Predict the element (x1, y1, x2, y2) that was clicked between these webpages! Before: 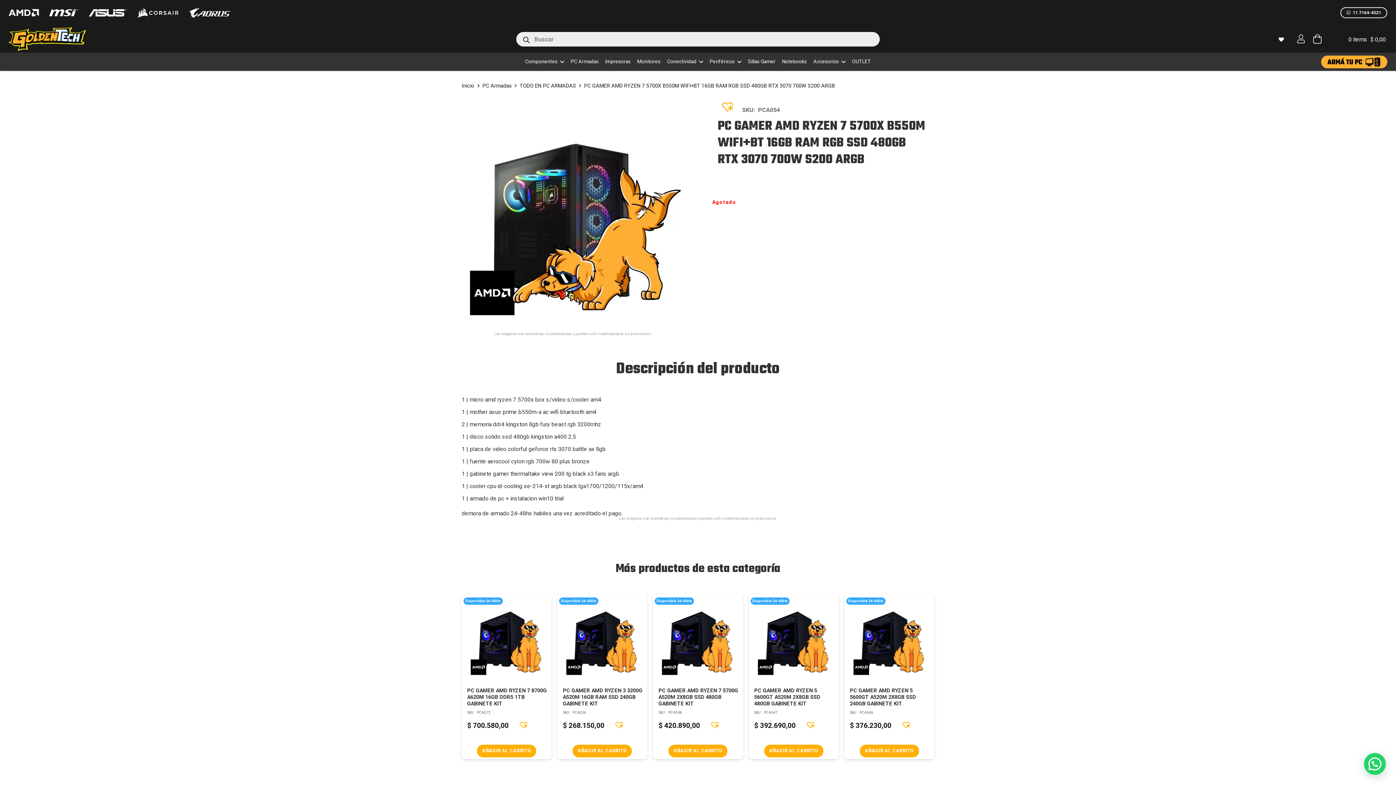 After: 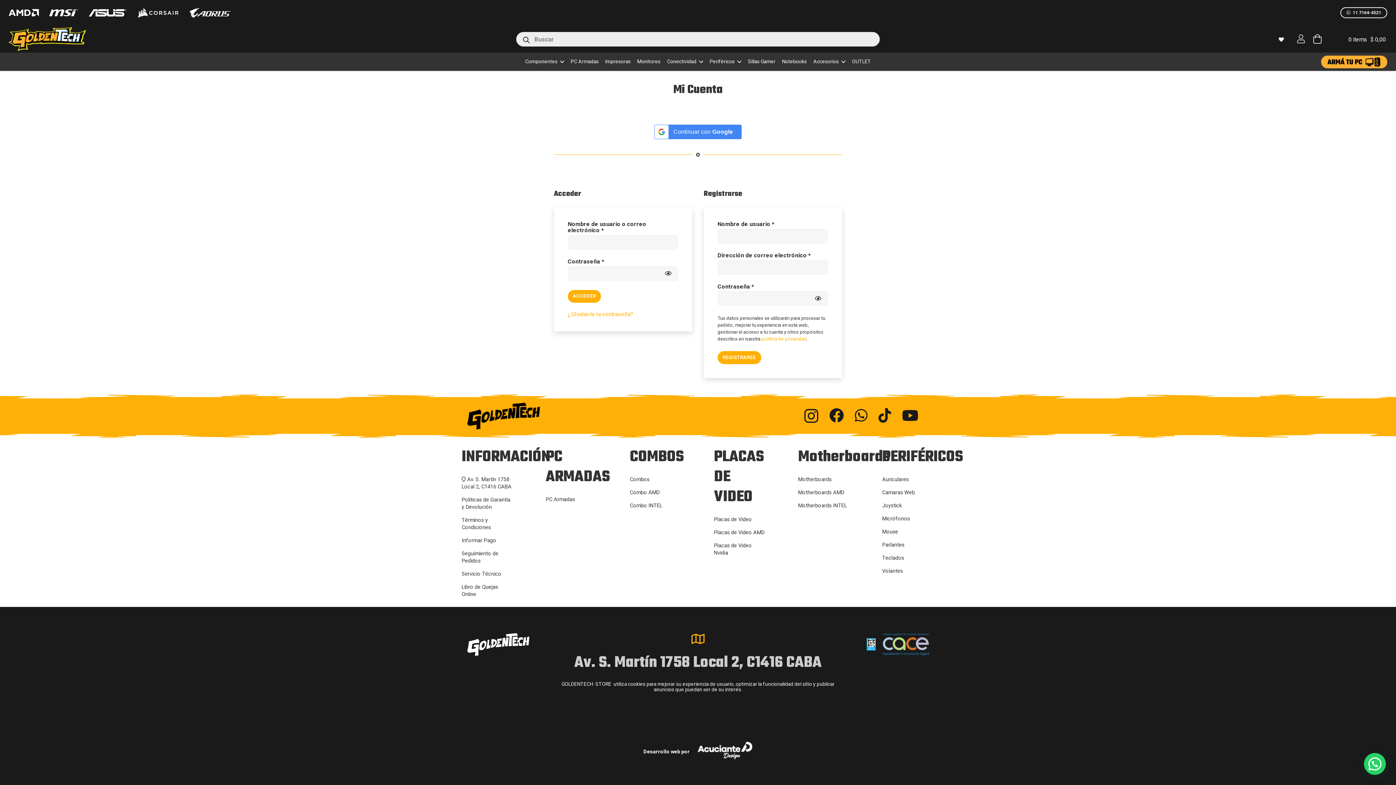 Action: bbox: (719, 101, 728, 104)